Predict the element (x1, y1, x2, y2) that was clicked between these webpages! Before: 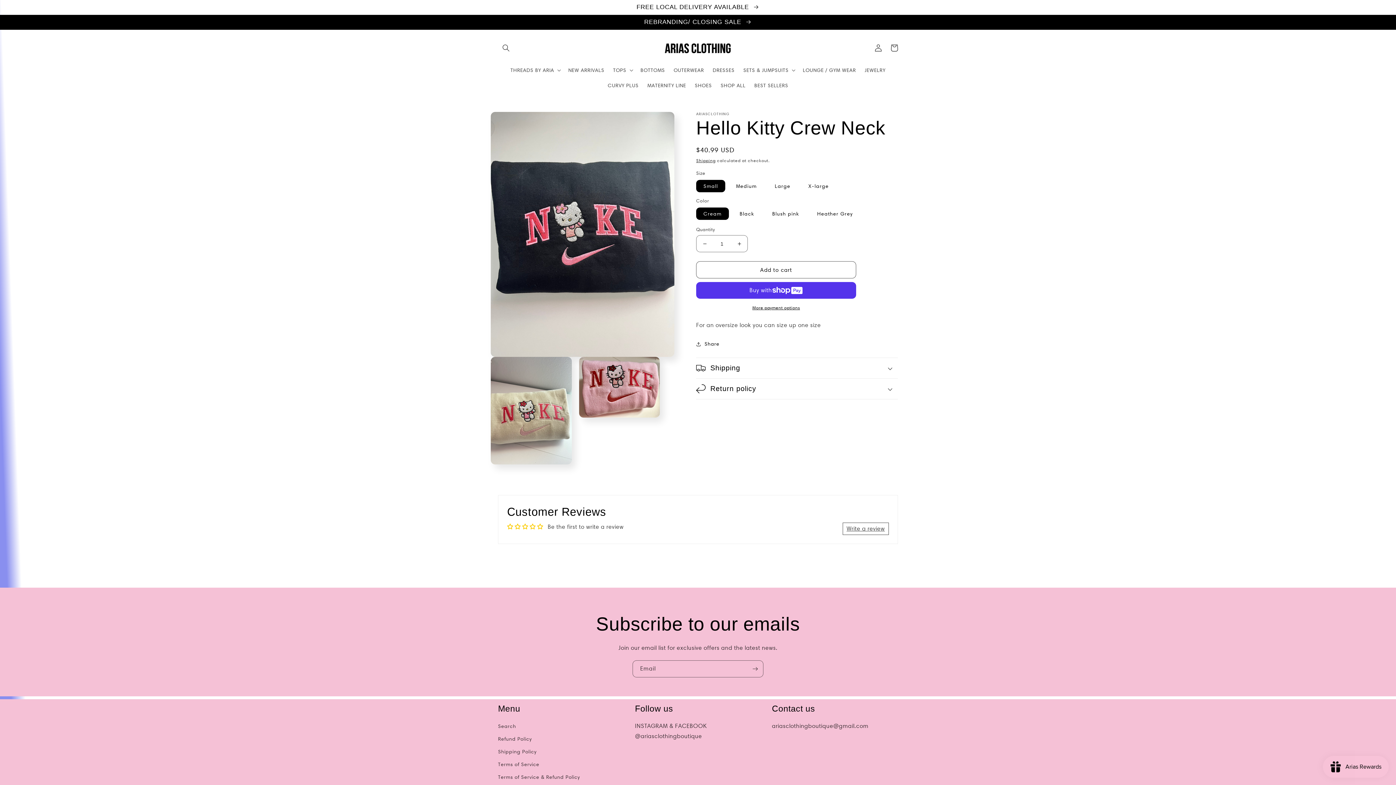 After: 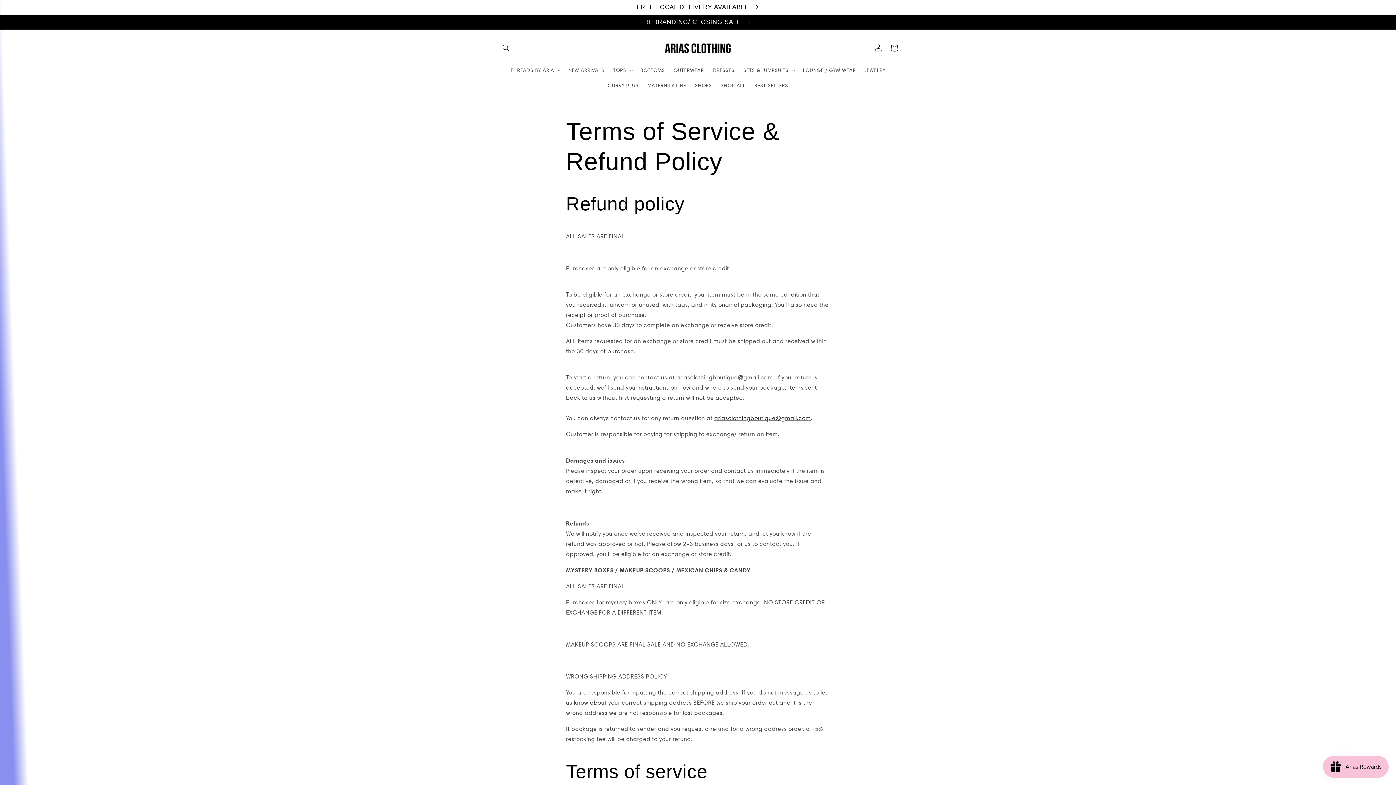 Action: label: Terms of Service & Refund Policy bbox: (498, 771, 580, 784)